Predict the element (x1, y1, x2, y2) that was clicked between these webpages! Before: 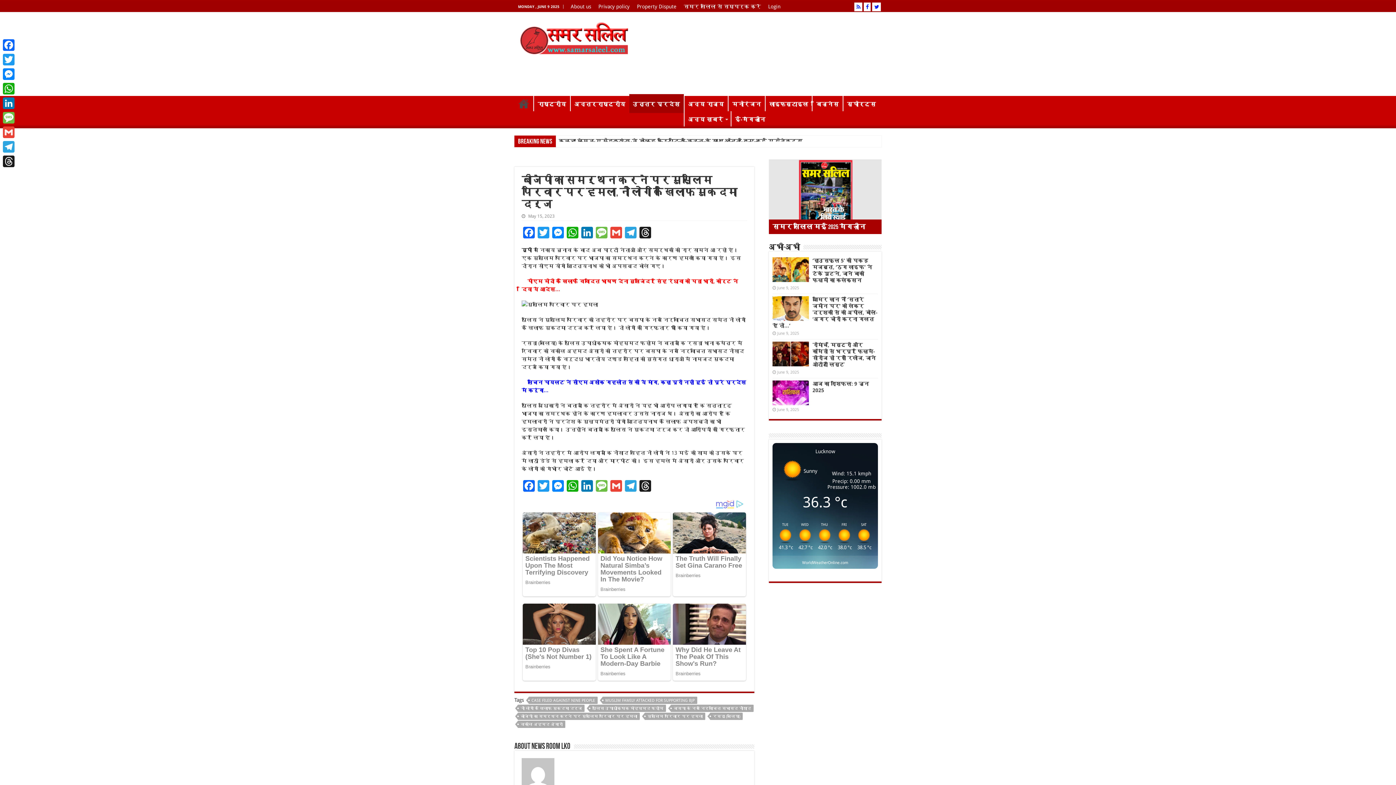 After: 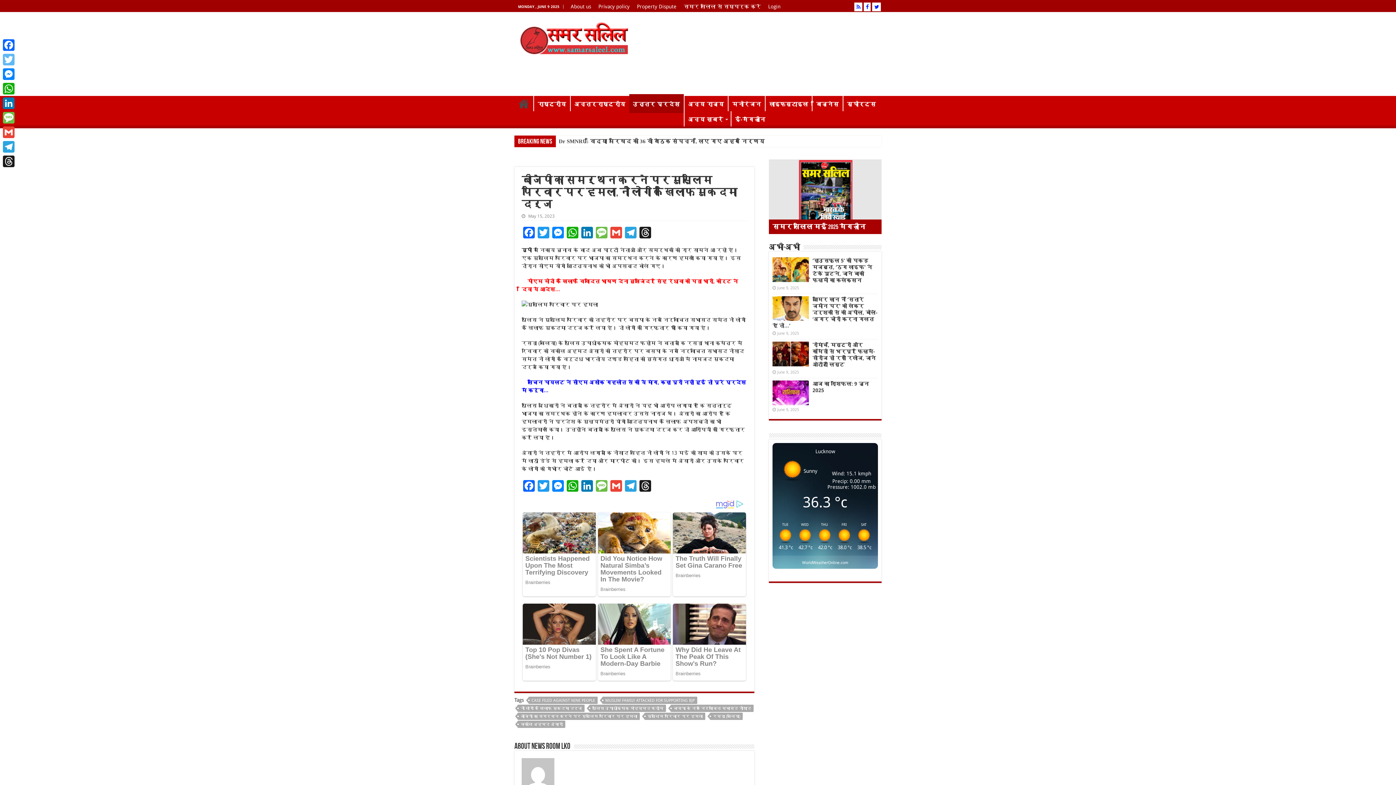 Action: bbox: (1, 52, 16, 66) label: Twitter